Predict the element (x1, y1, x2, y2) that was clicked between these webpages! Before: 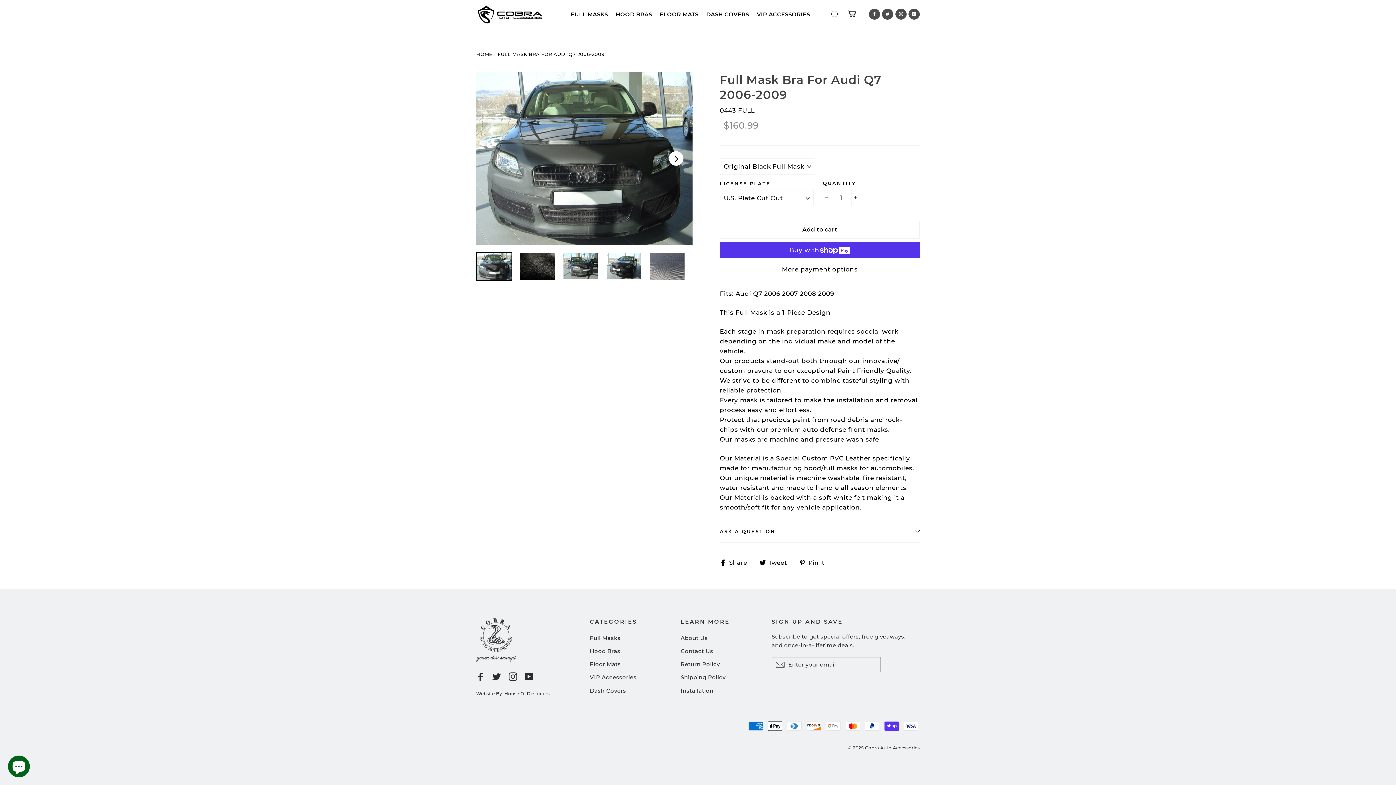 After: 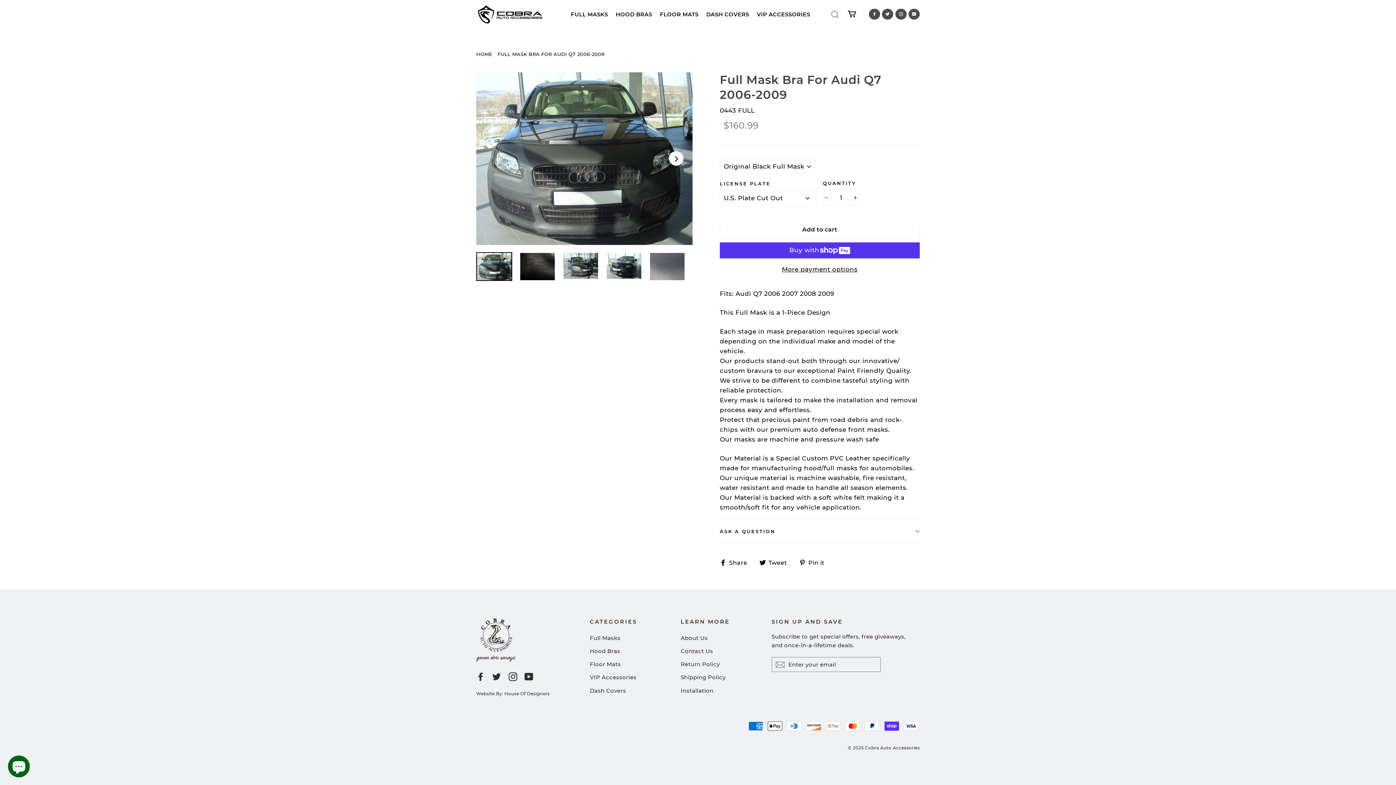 Action: bbox: (504, 691, 549, 696) label: House Of Designers